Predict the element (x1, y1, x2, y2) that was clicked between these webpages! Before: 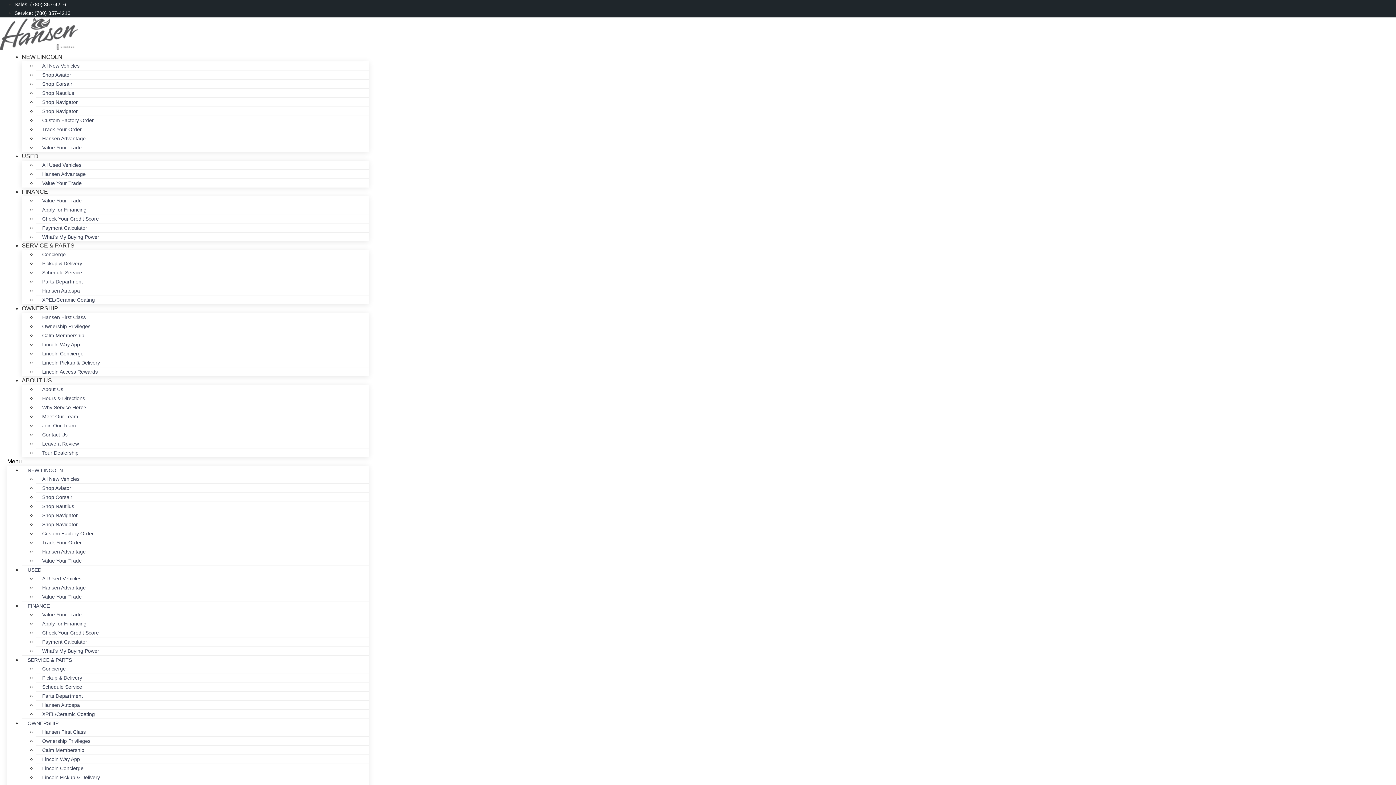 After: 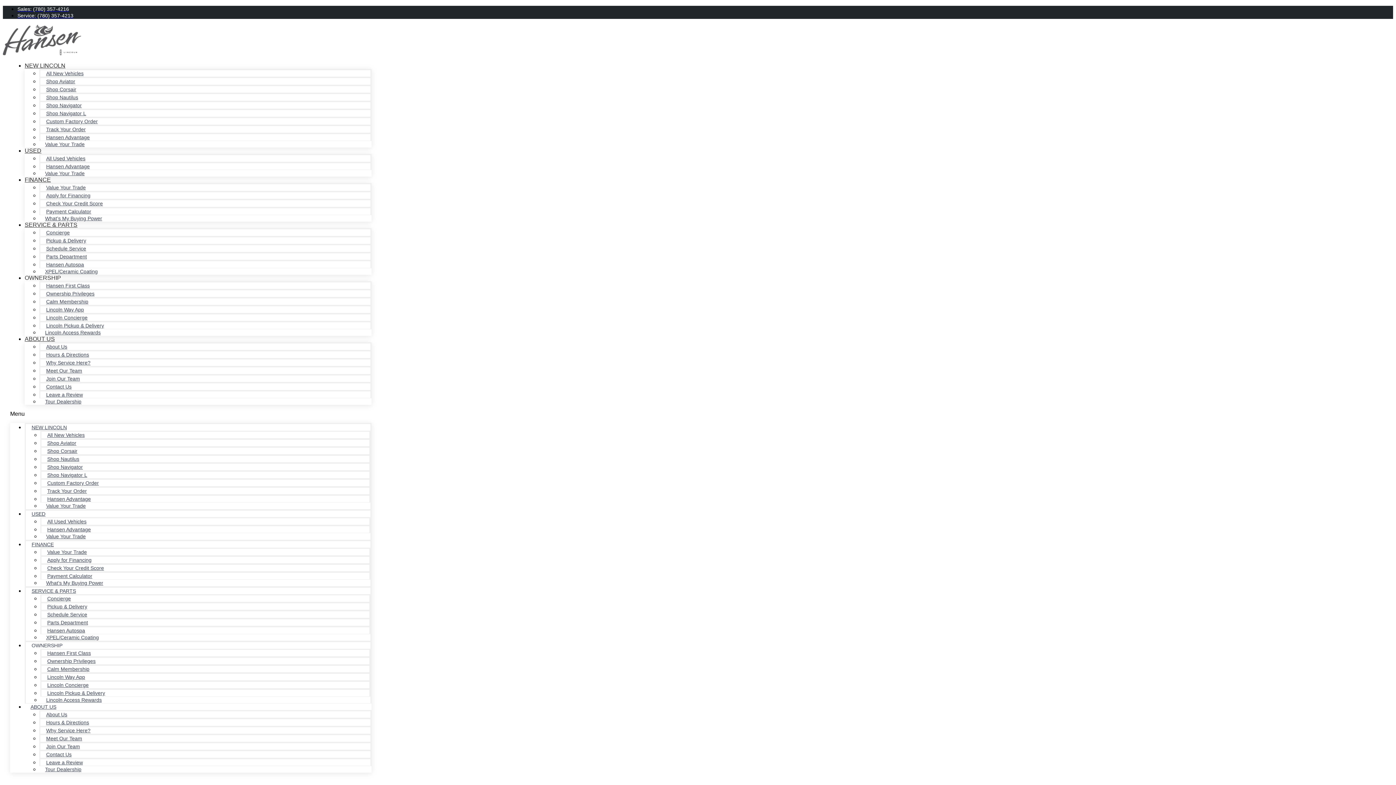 Action: bbox: (36, 291, 100, 308) label: XPEL/Ceramic Coating